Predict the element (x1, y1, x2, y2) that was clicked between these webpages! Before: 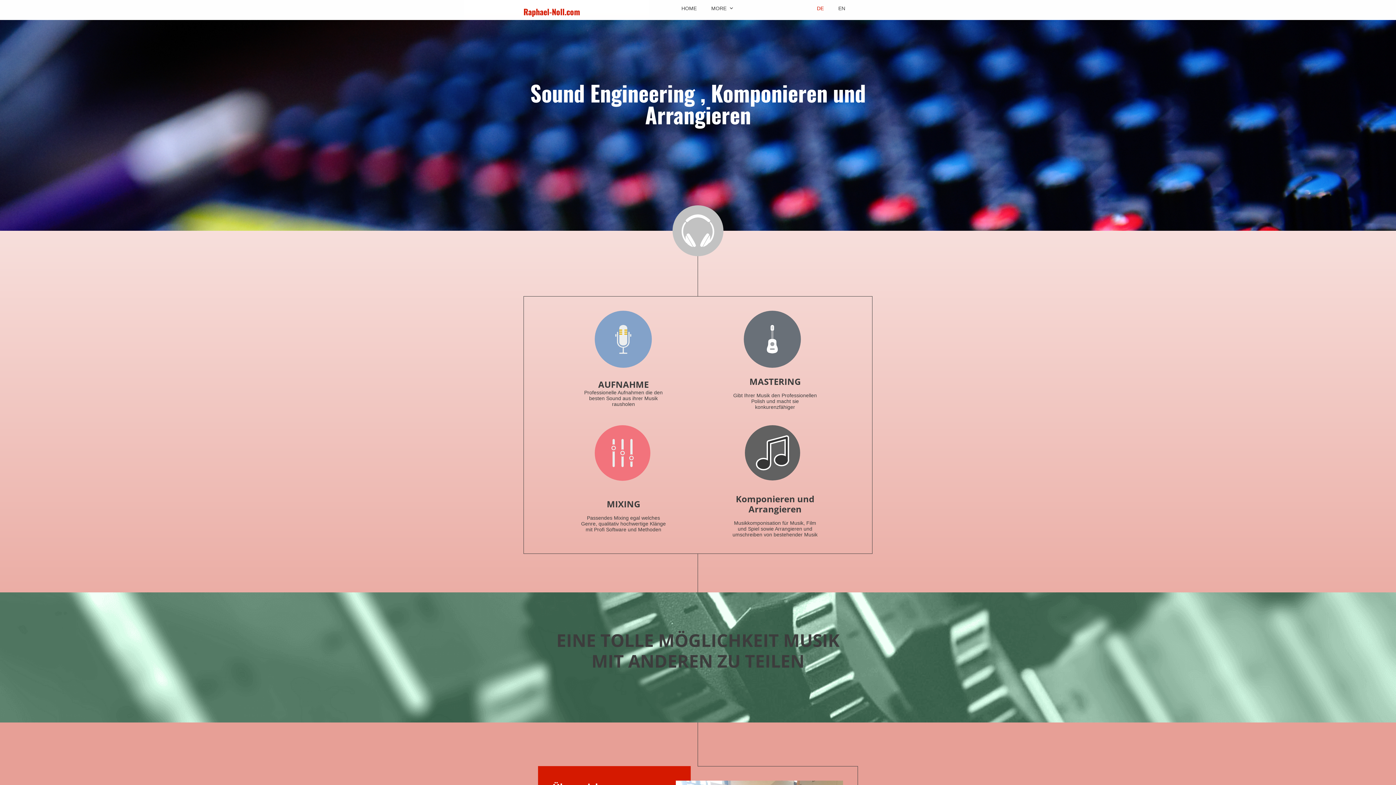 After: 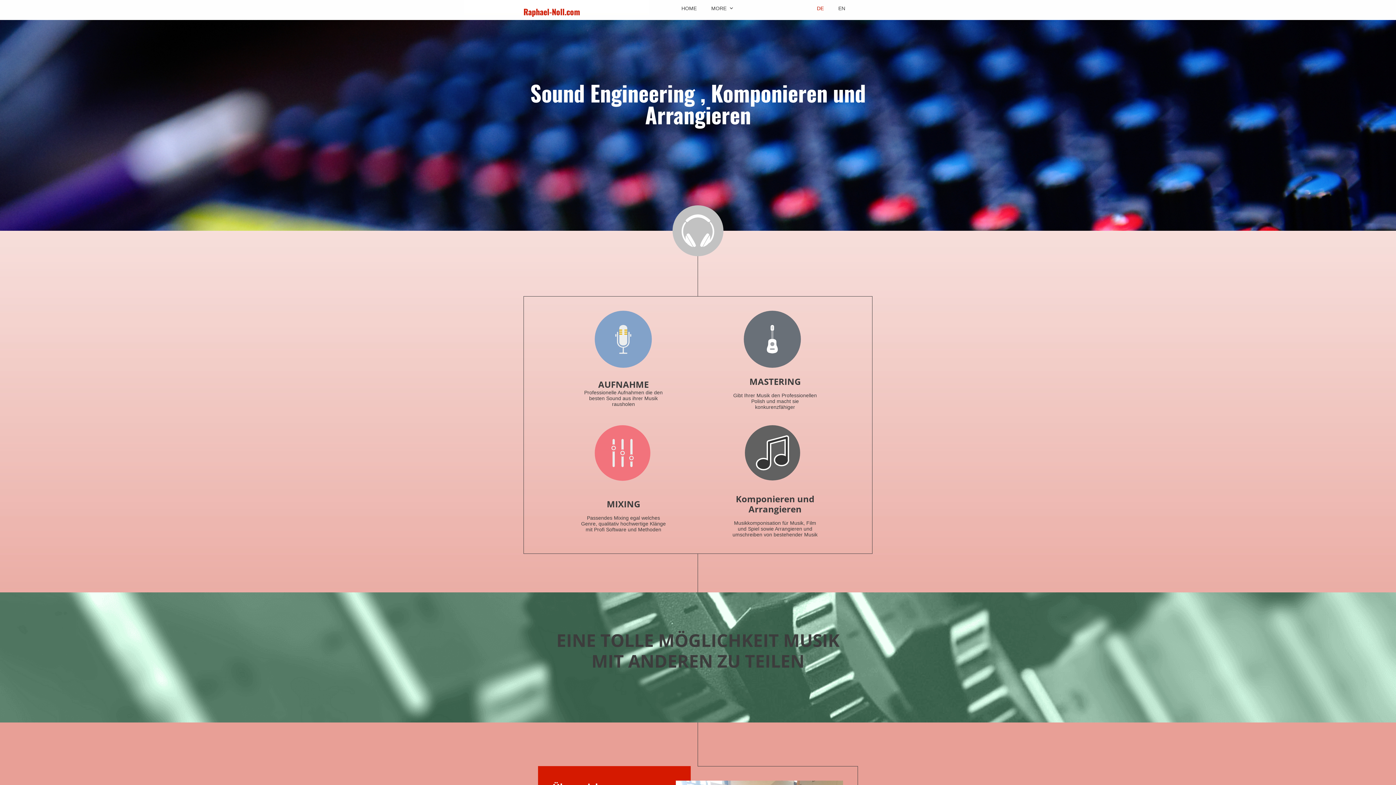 Action: bbox: (674, 0, 704, 17) label: HOME